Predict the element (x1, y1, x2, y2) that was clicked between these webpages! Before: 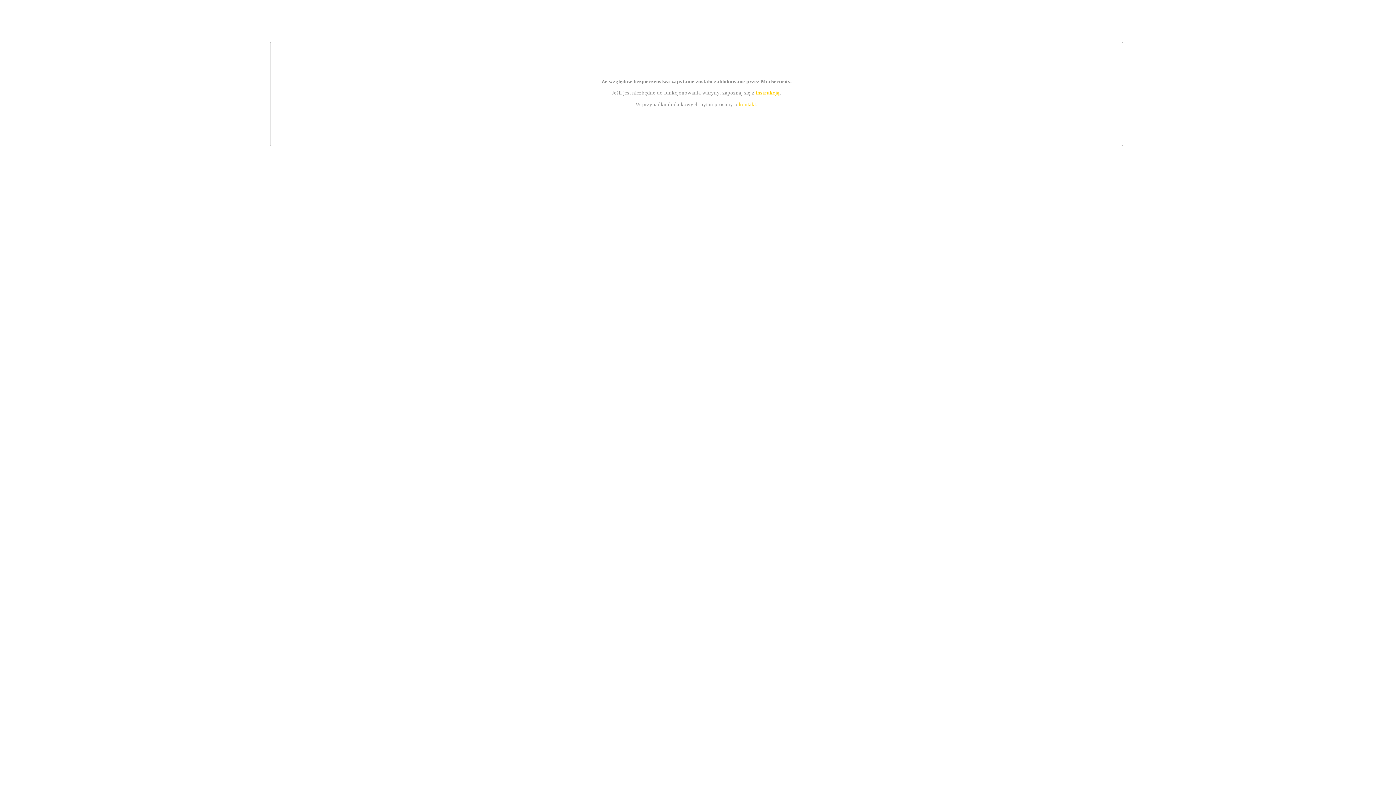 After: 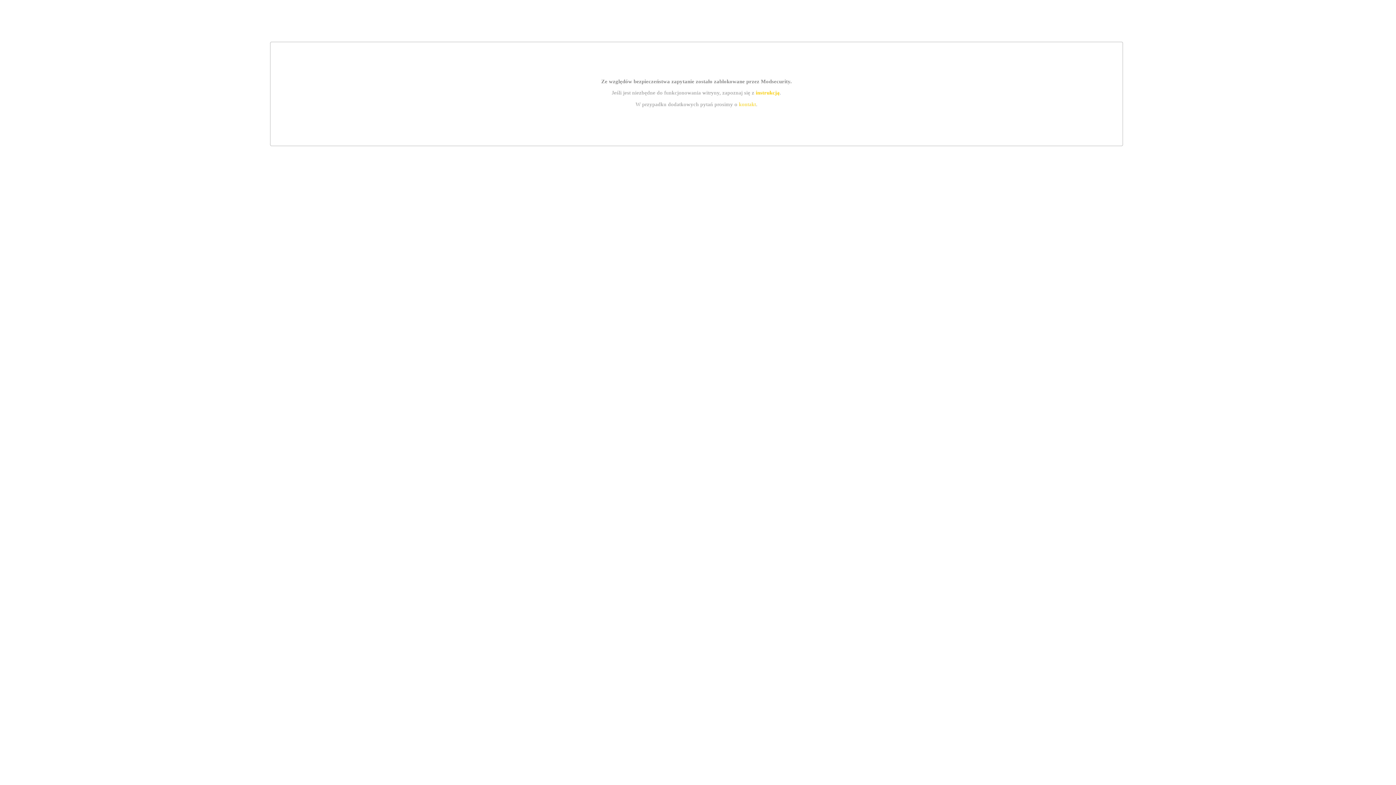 Action: label: kontakt bbox: (739, 101, 756, 107)